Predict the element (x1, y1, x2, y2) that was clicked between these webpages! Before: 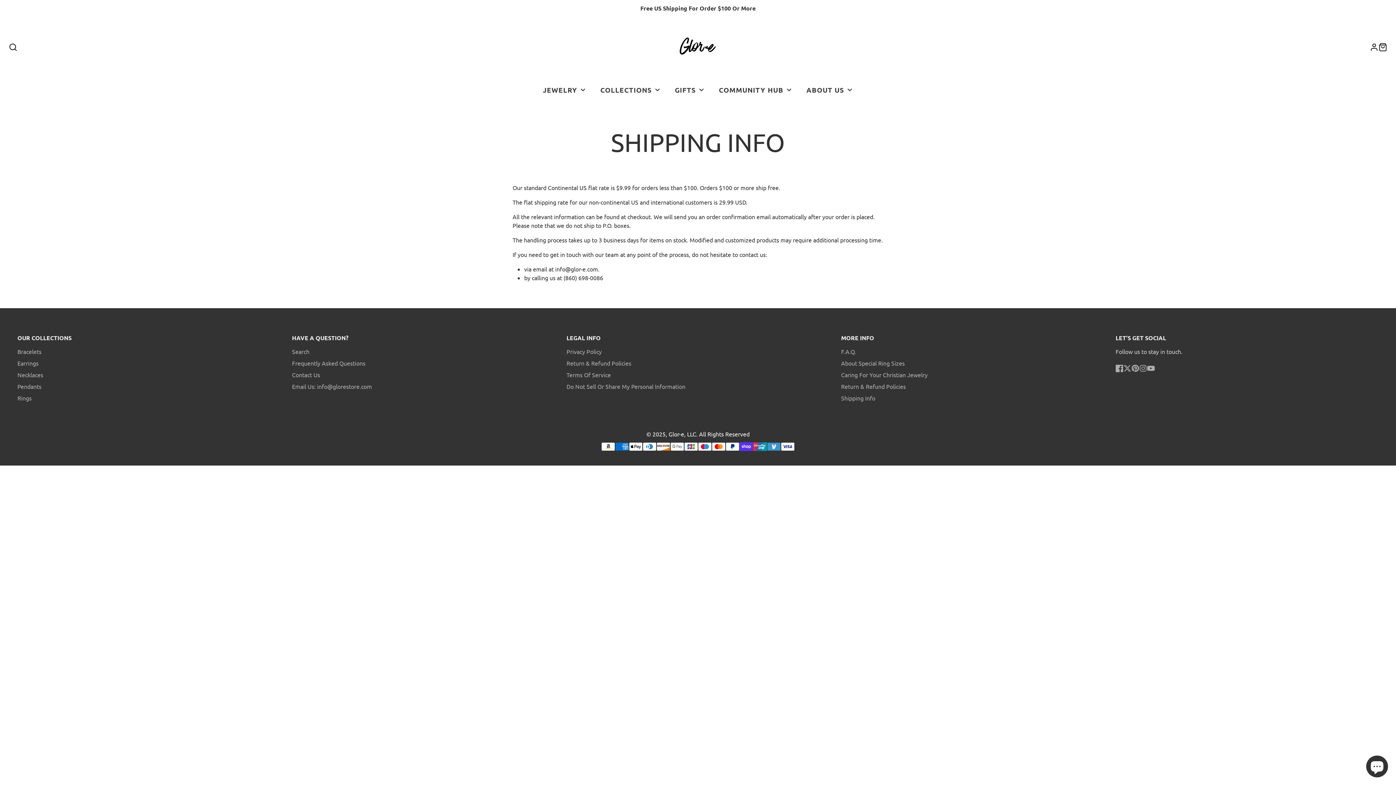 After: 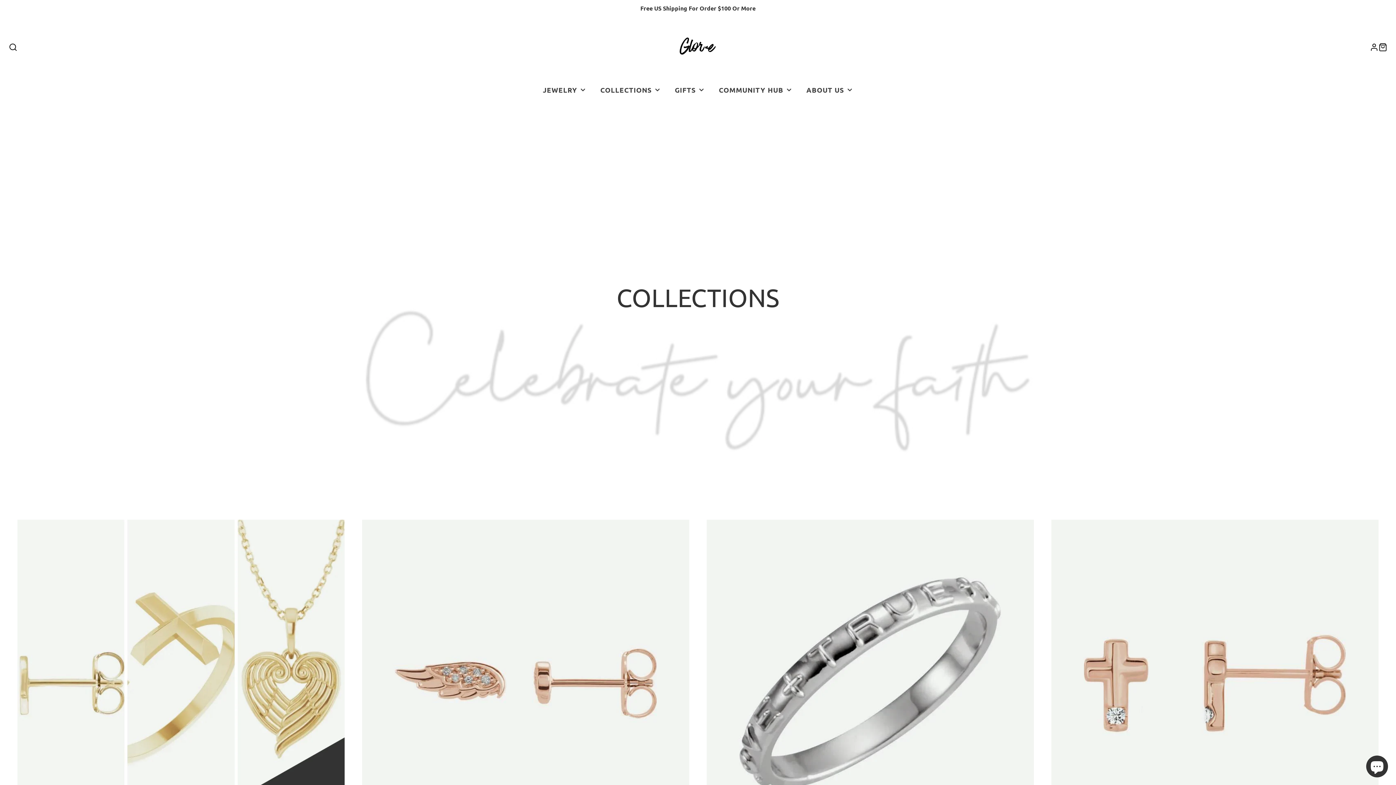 Action: label: COLLECTIONS bbox: (593, 79, 668, 100)